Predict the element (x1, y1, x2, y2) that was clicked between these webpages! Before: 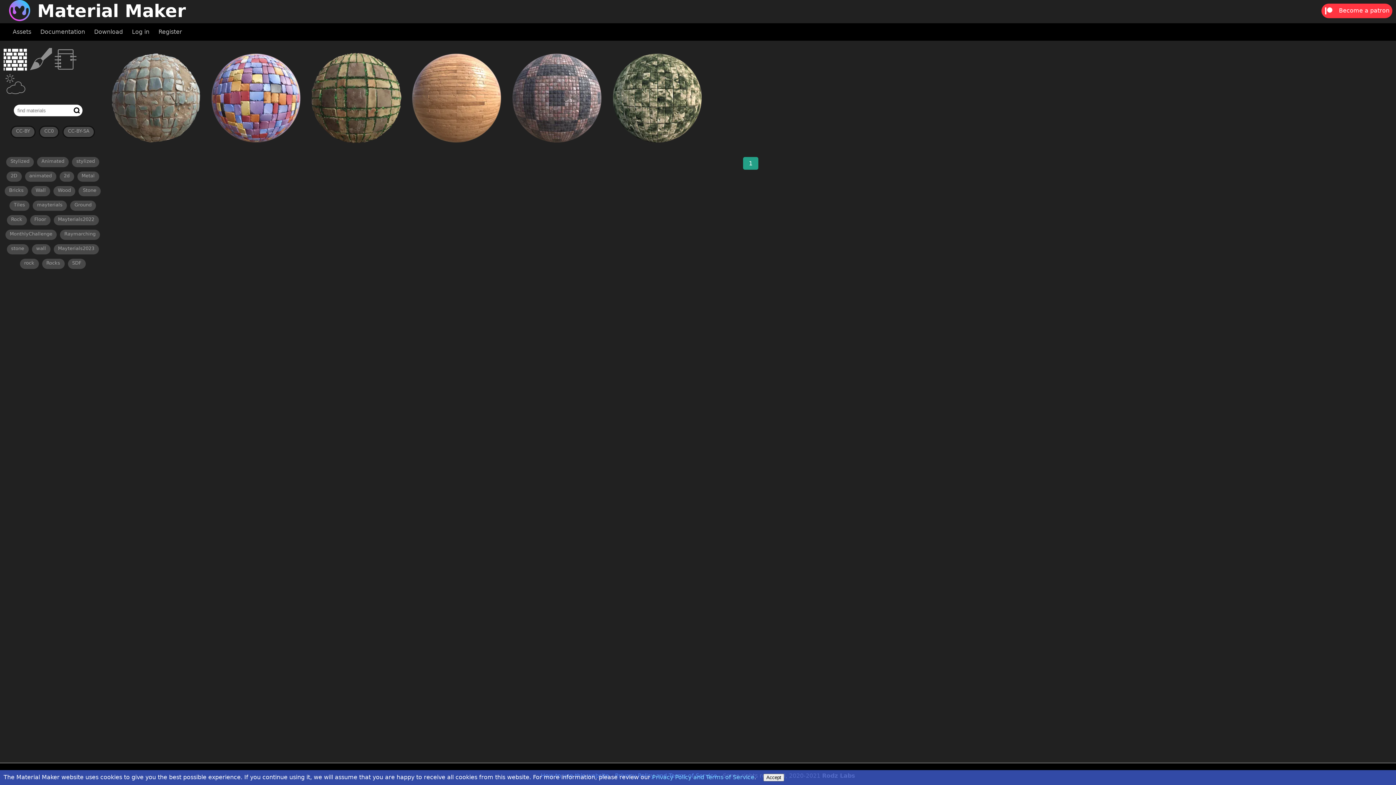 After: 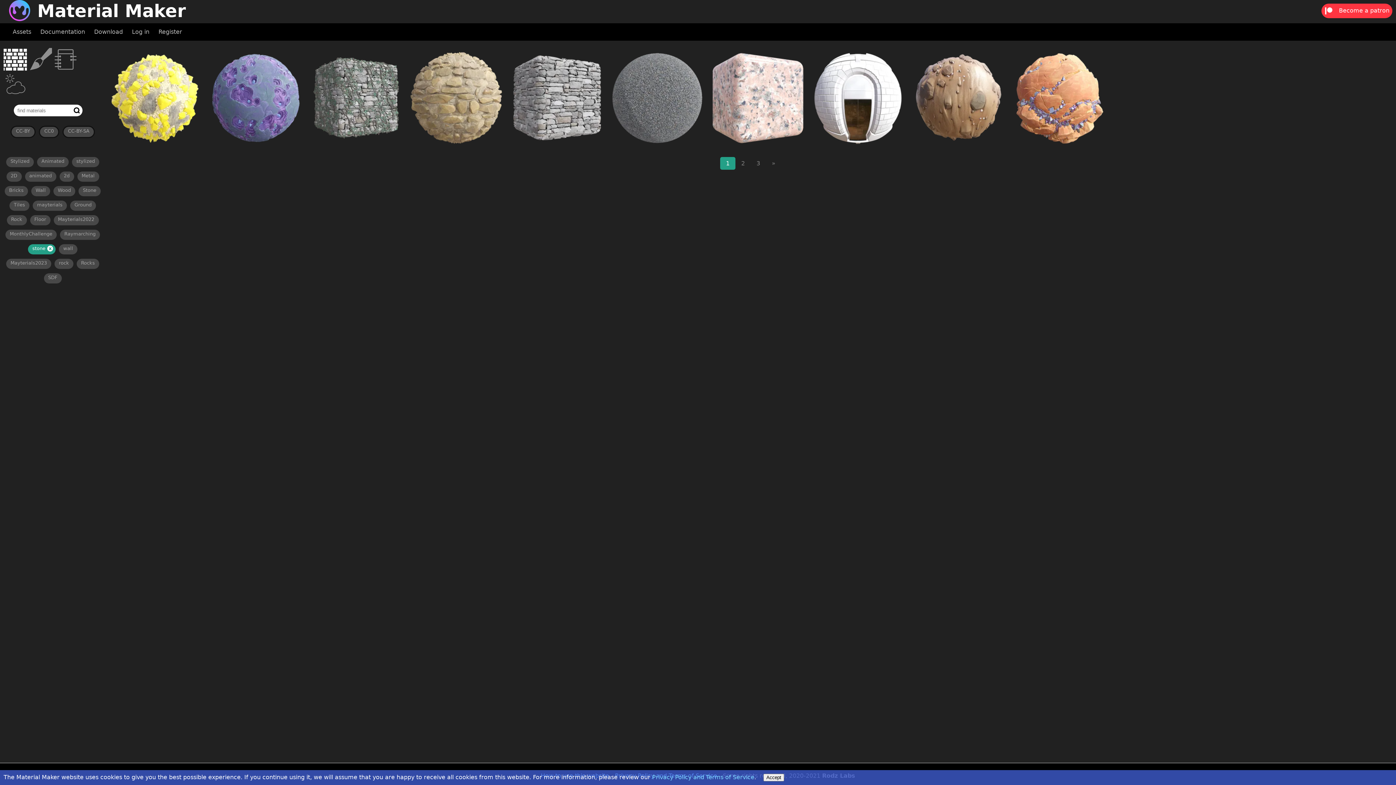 Action: label: stone bbox: (6, 244, 28, 254)